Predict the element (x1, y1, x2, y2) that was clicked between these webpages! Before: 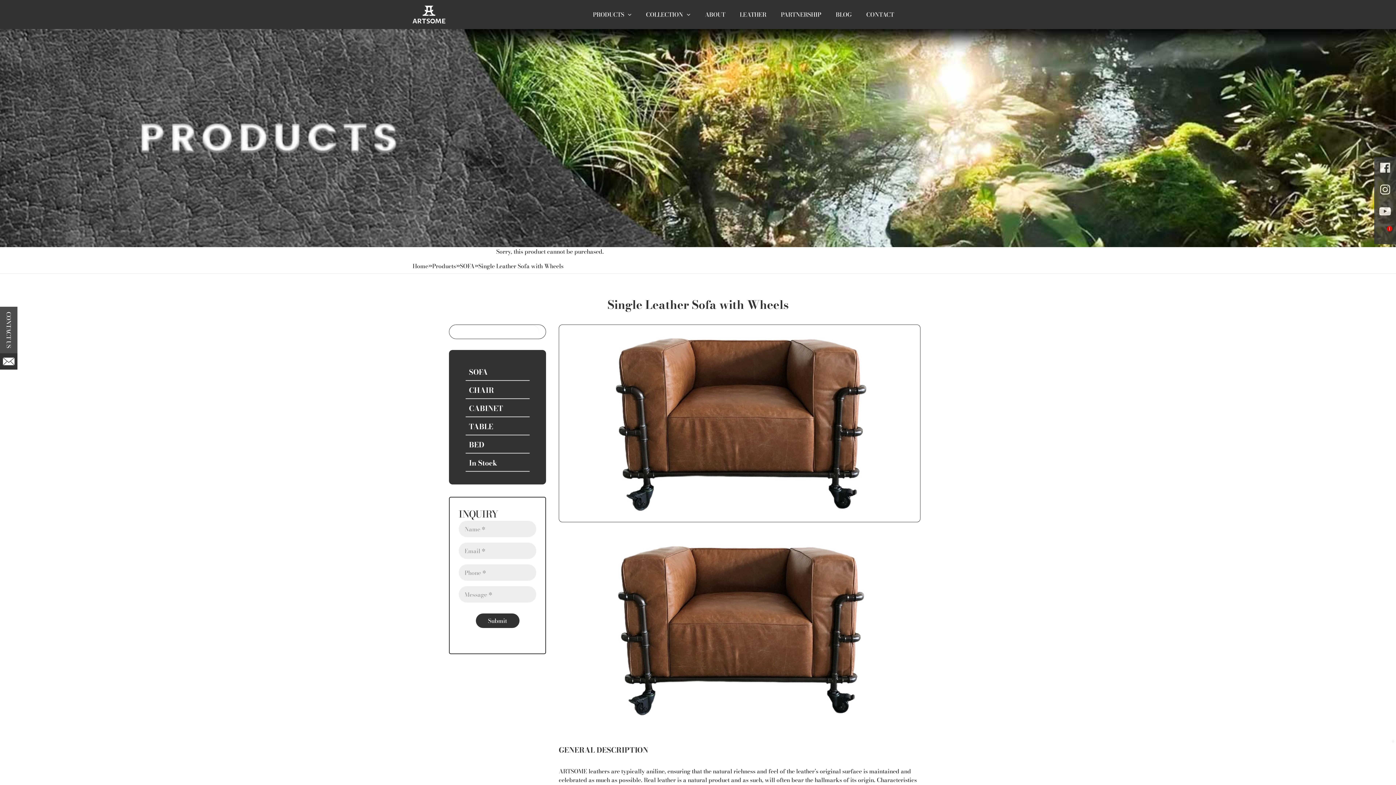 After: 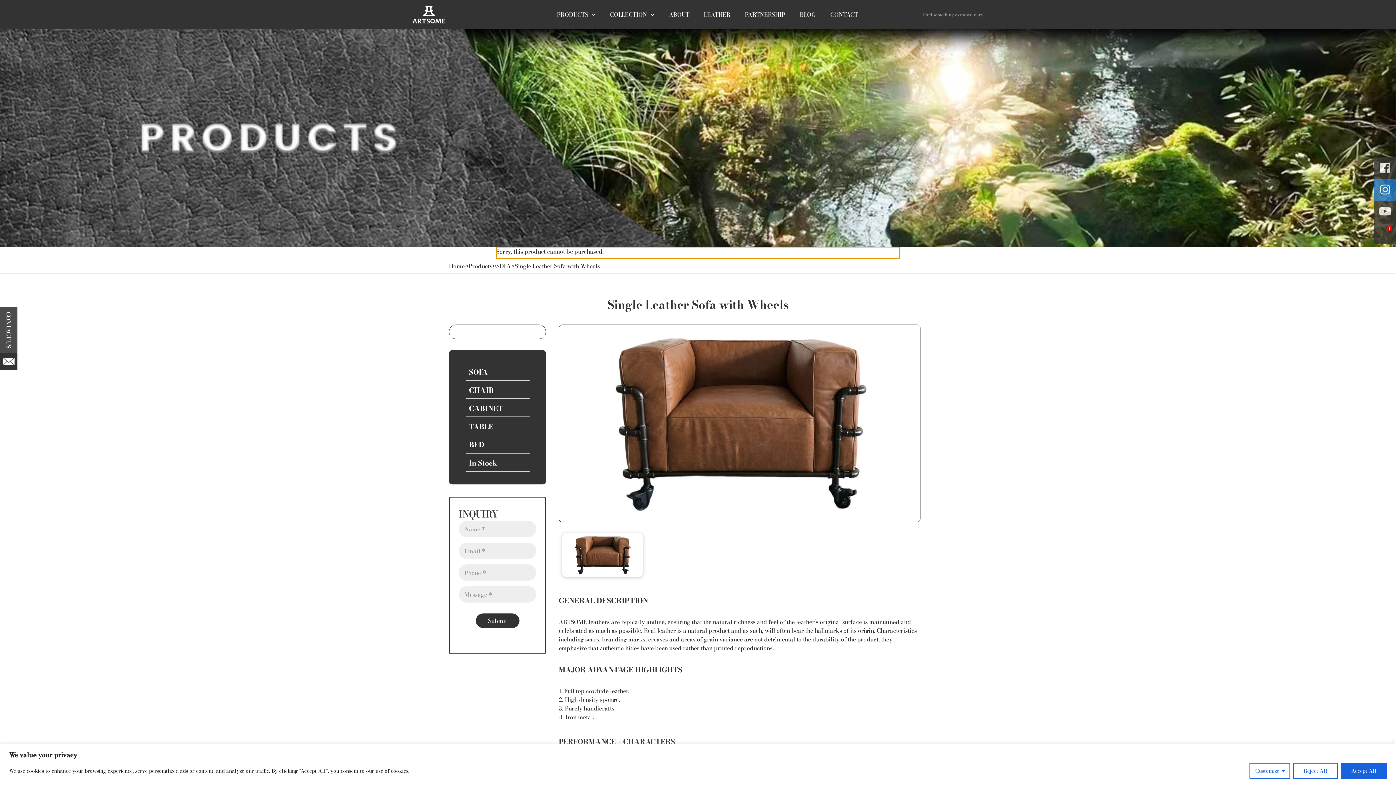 Action: bbox: (1374, 178, 1396, 200)